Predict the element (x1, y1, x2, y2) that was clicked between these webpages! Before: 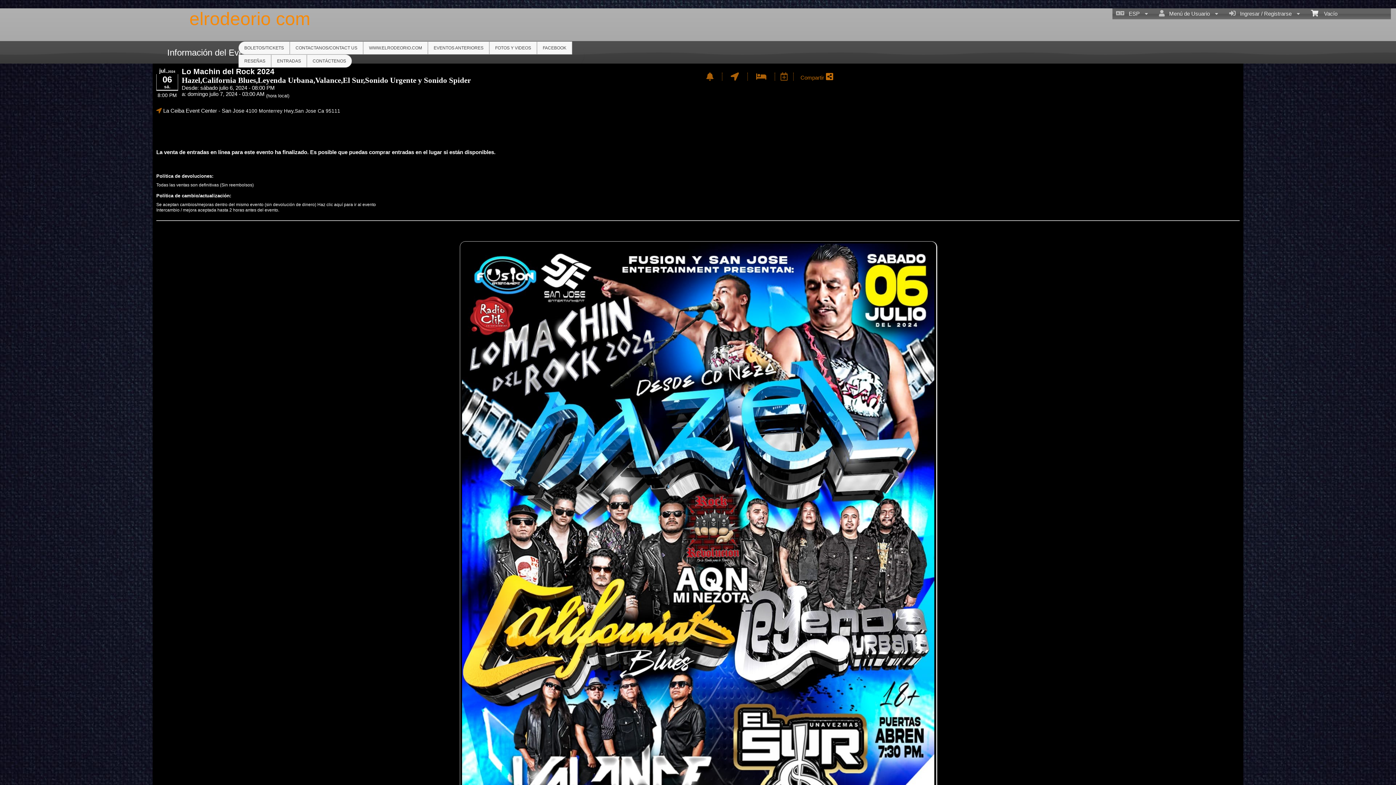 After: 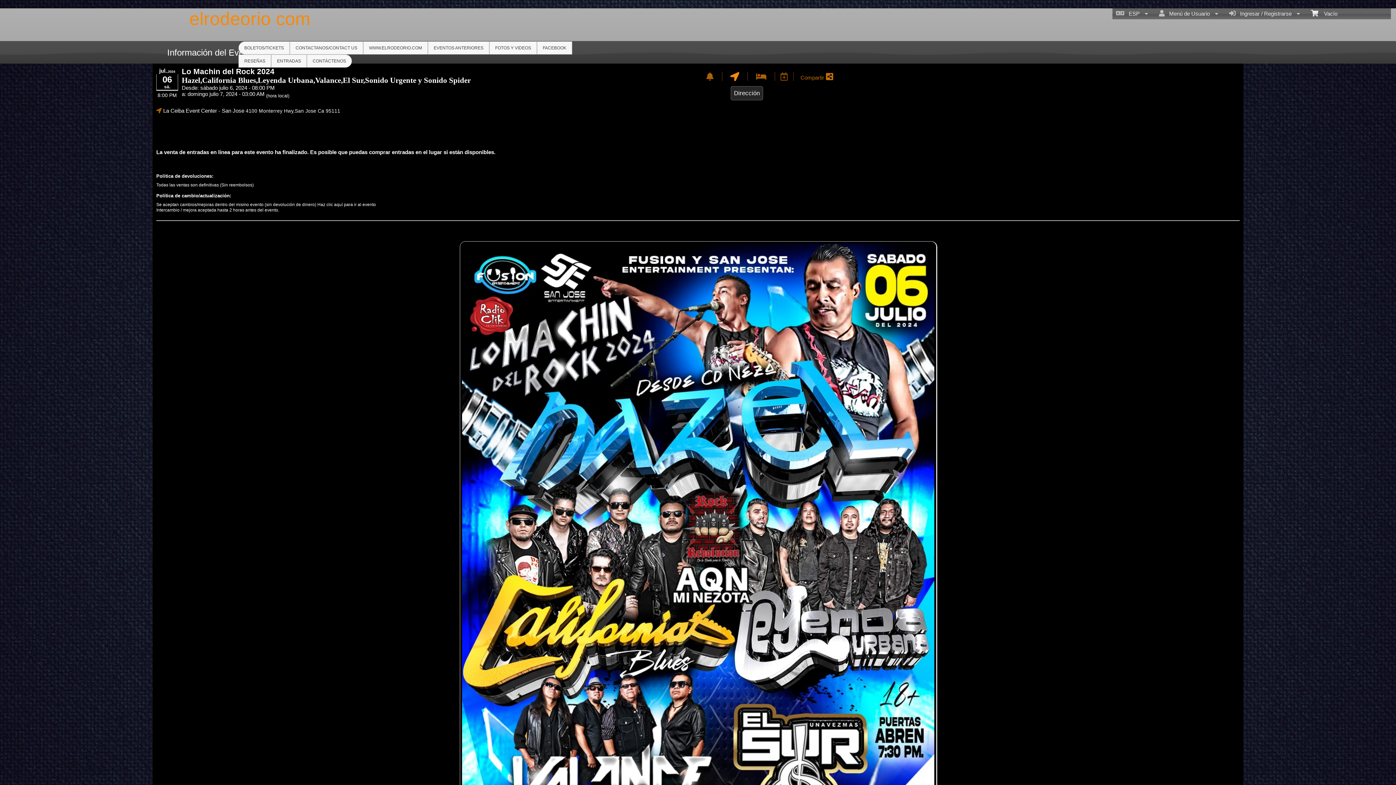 Action: bbox: (730, 74, 739, 80)